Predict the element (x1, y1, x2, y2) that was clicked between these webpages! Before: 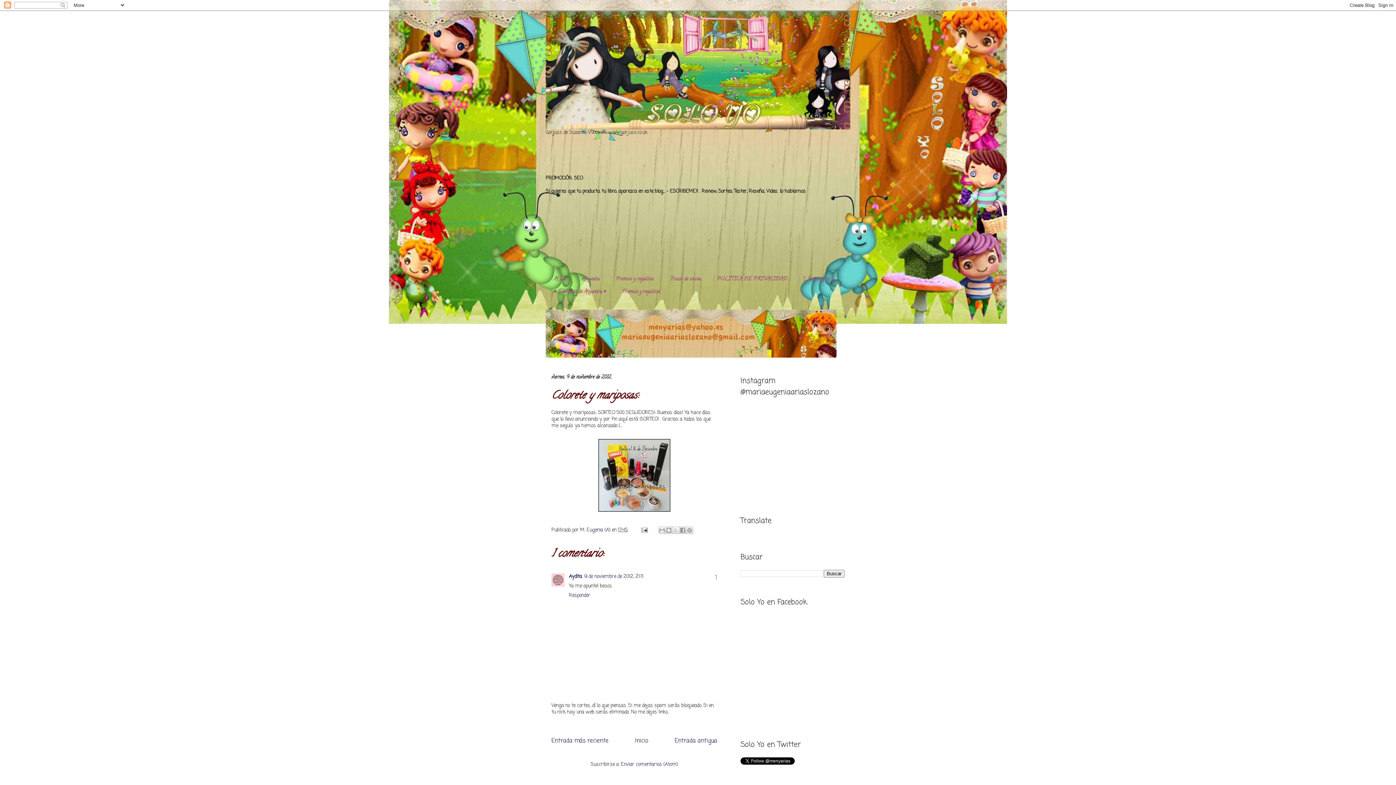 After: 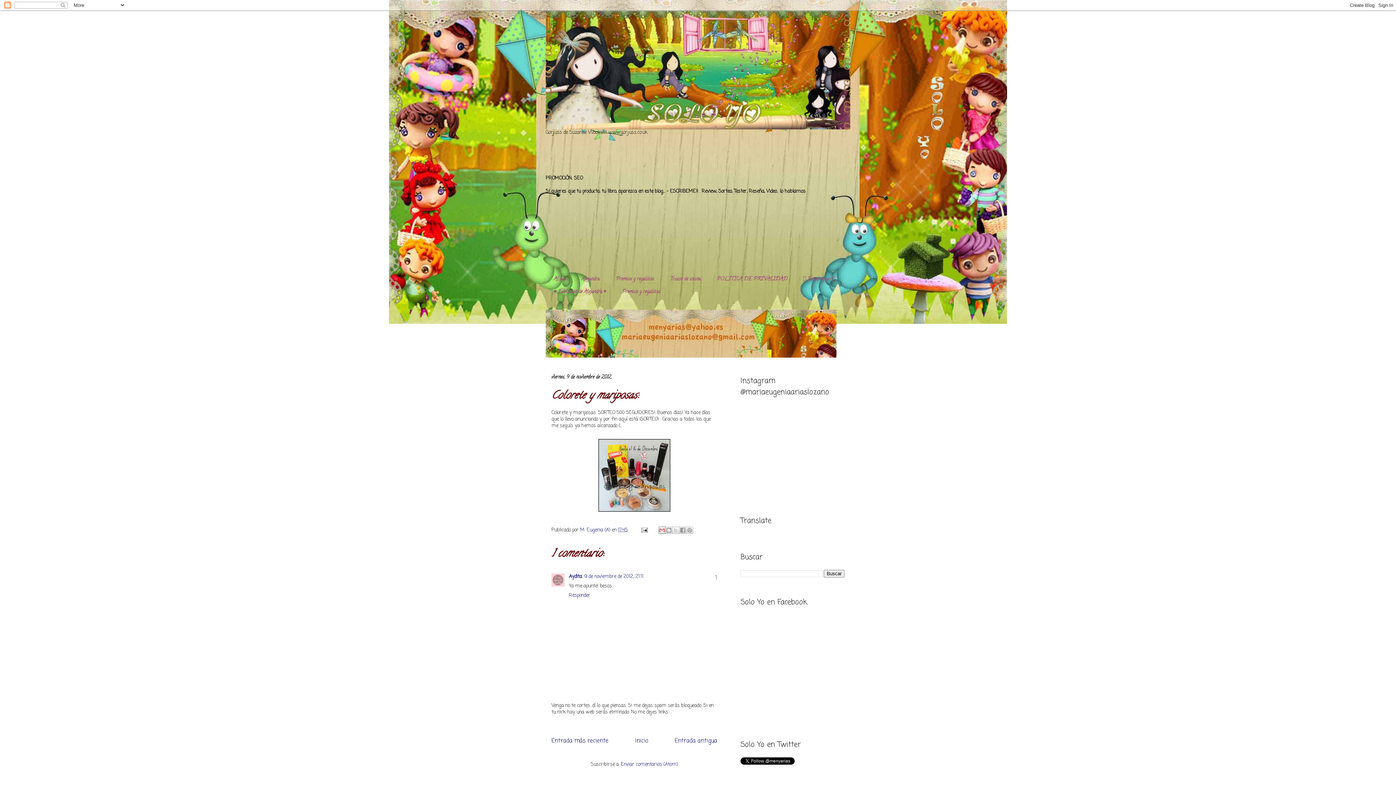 Action: bbox: (658, 526, 665, 534) label: Enviar por correo electrónico